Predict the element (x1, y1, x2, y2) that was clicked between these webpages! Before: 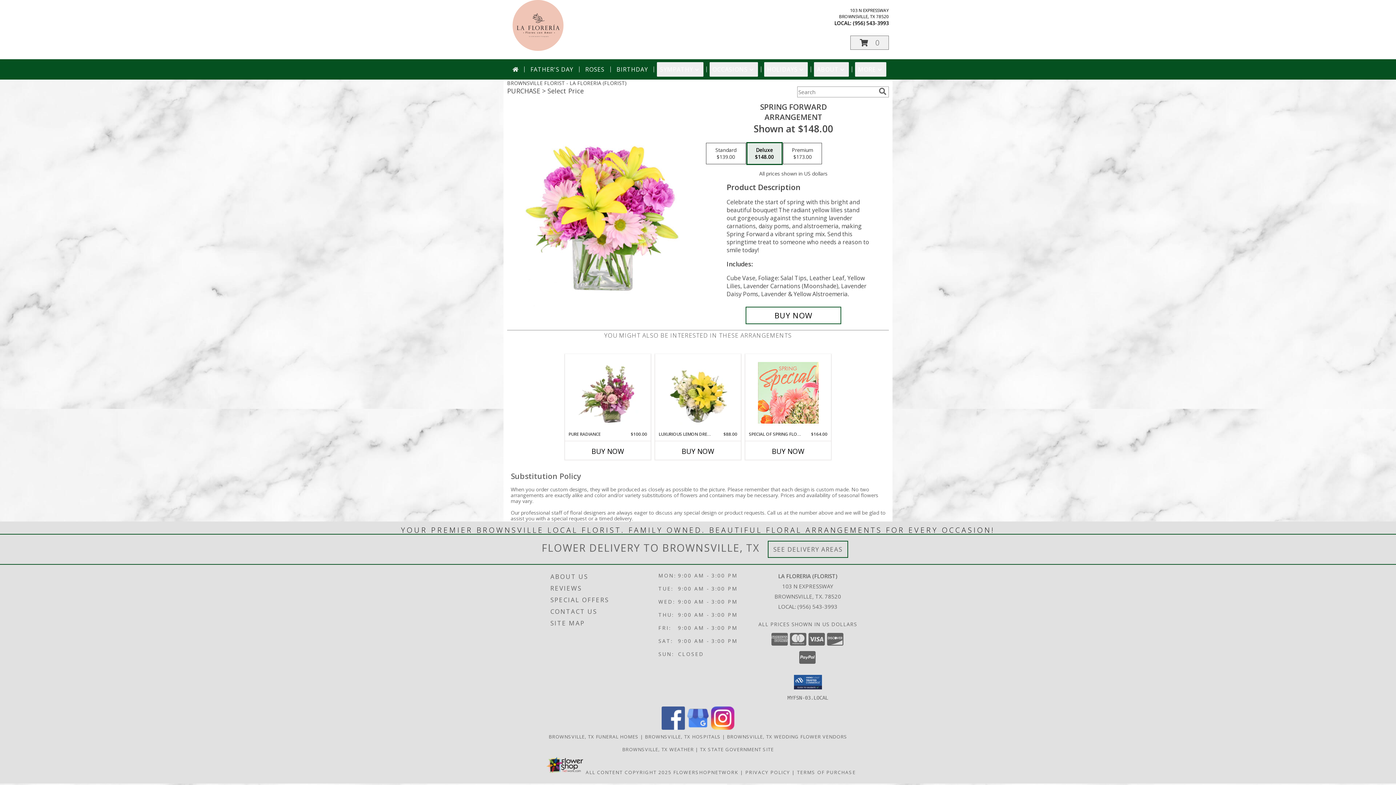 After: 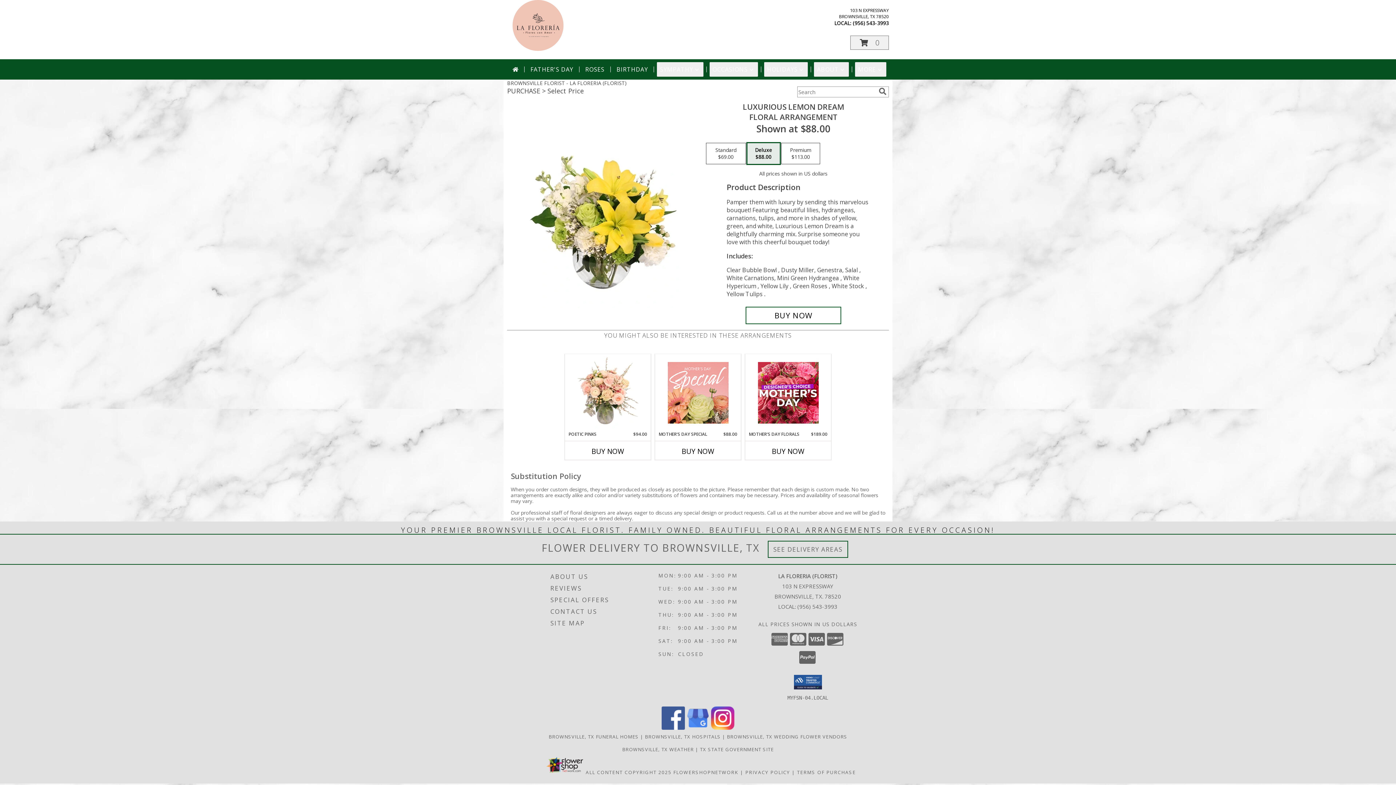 Action: bbox: (667, 355, 728, 430) label: View Luxurious Lemon Dream Floral Arrangement Info